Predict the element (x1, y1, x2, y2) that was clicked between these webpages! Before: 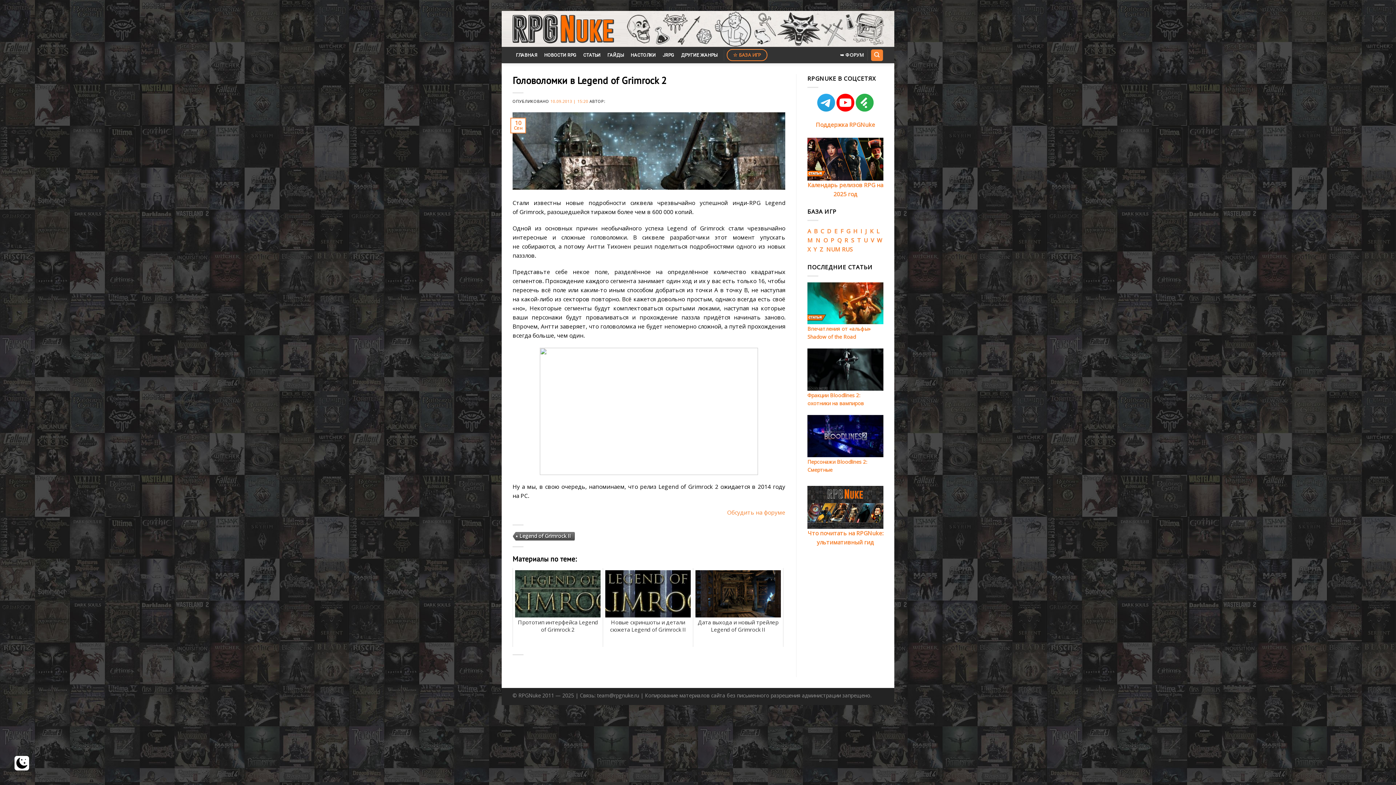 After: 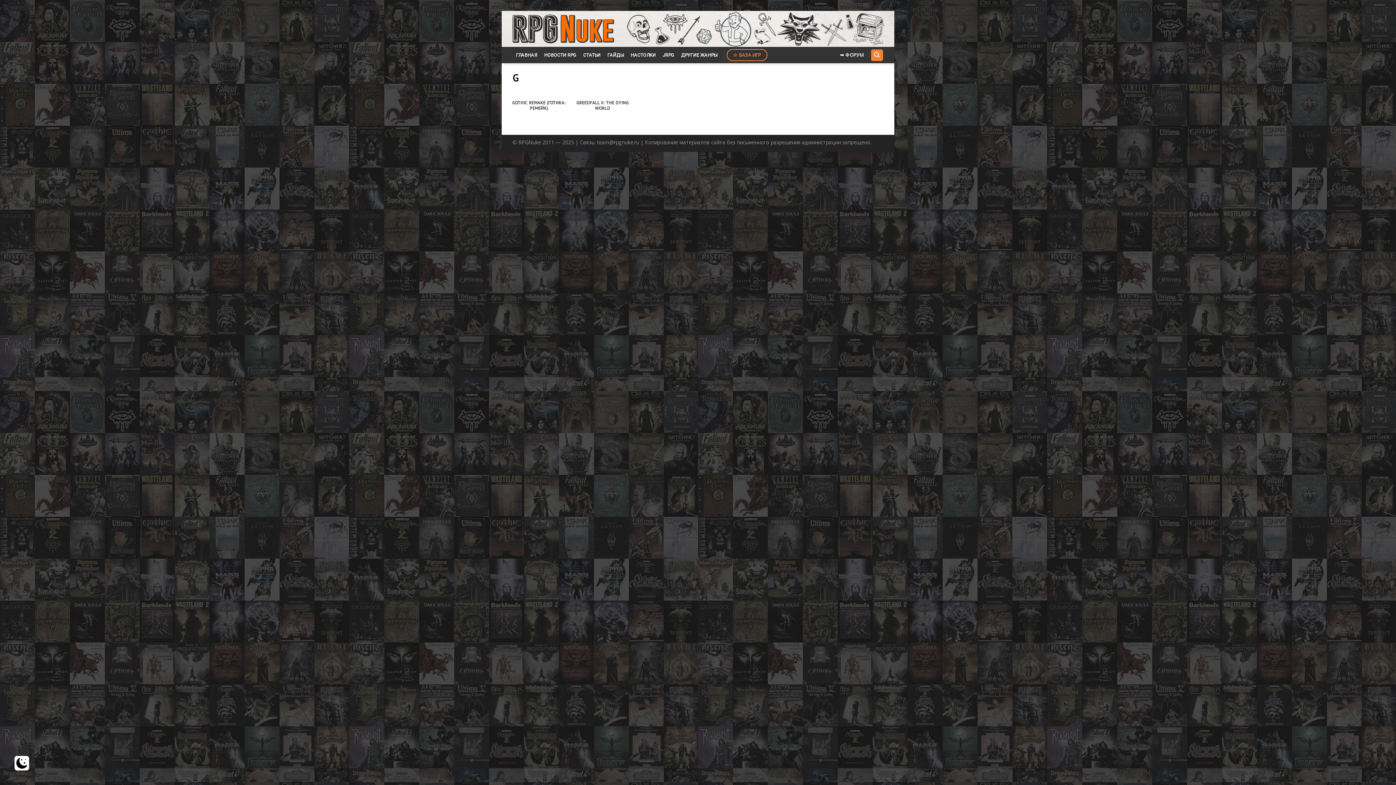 Action: label: G bbox: (846, 227, 850, 235)